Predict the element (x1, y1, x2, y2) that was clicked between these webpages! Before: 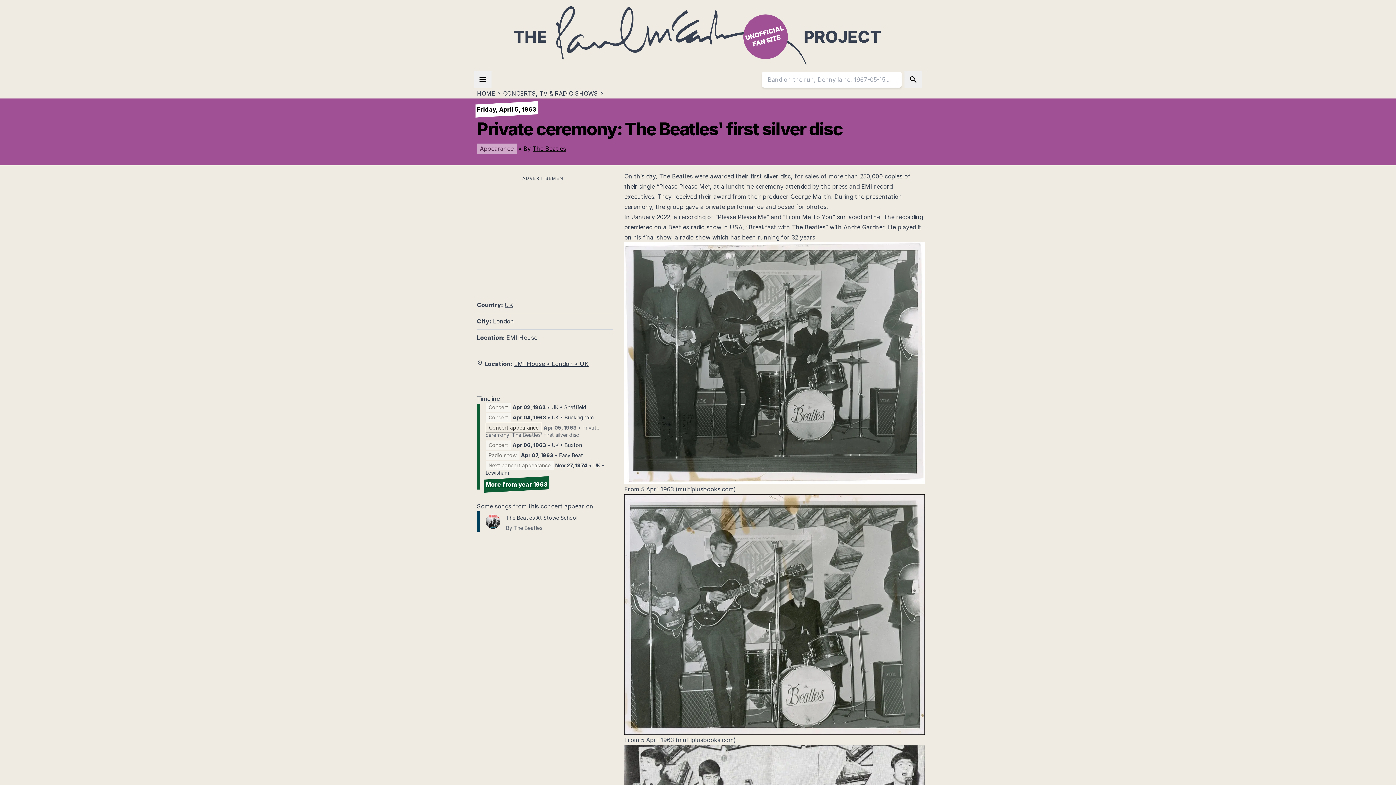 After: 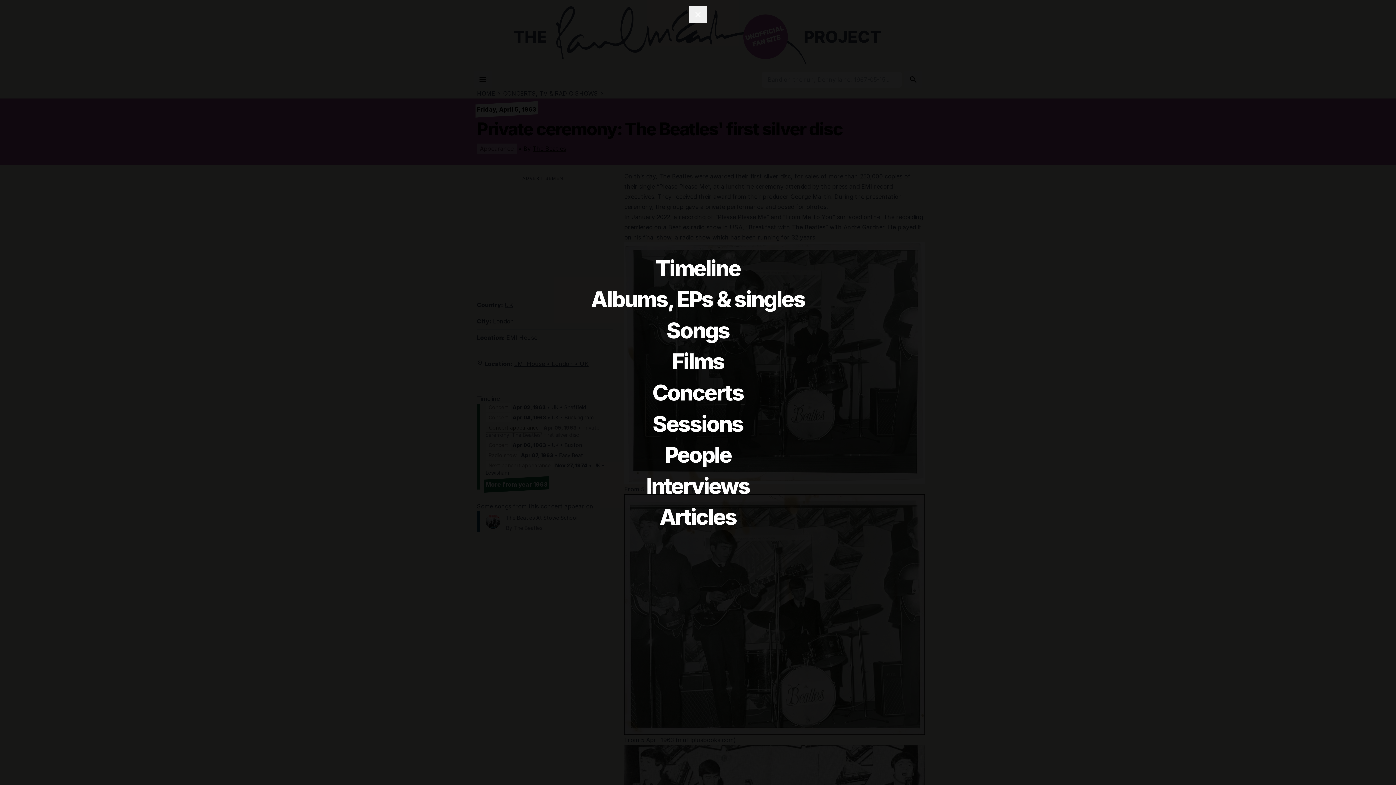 Action: bbox: (474, 70, 491, 88)